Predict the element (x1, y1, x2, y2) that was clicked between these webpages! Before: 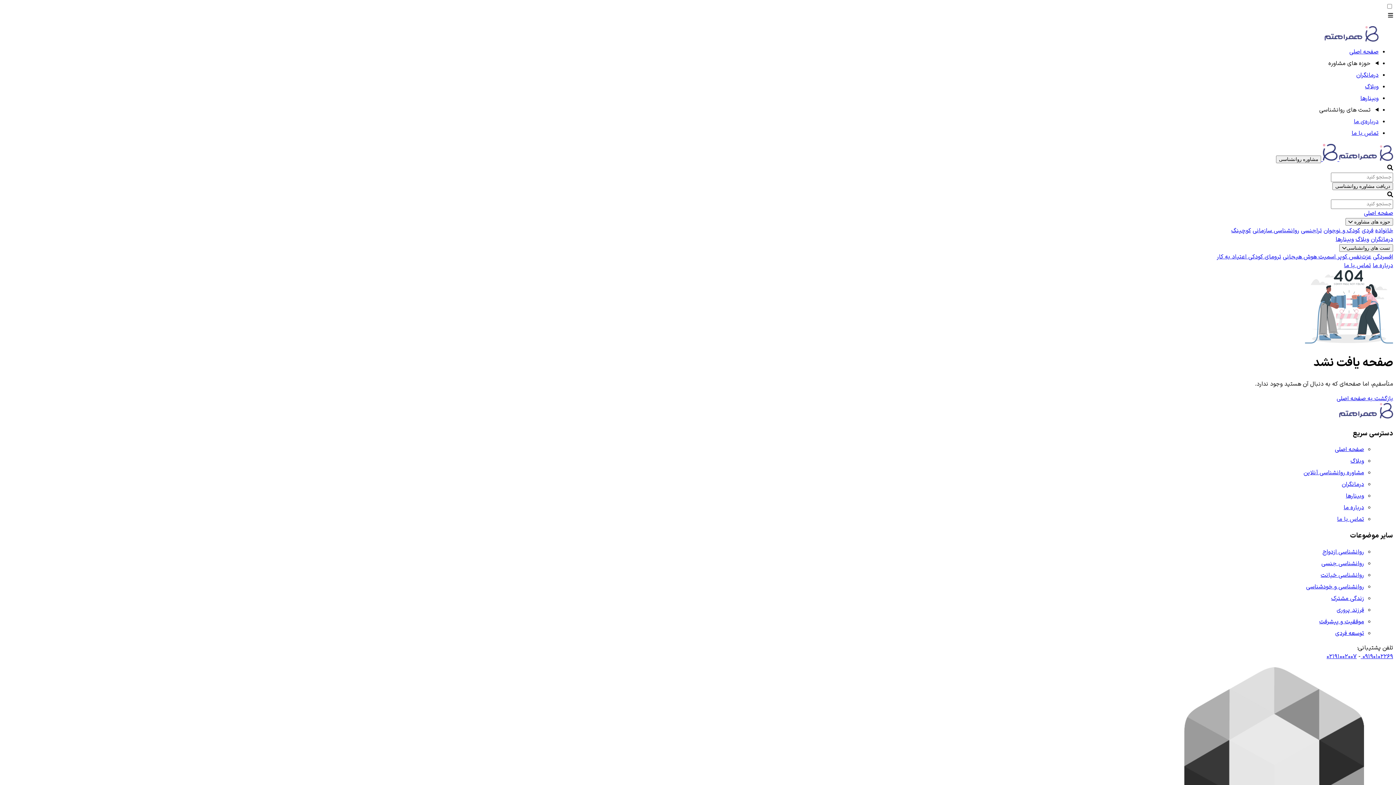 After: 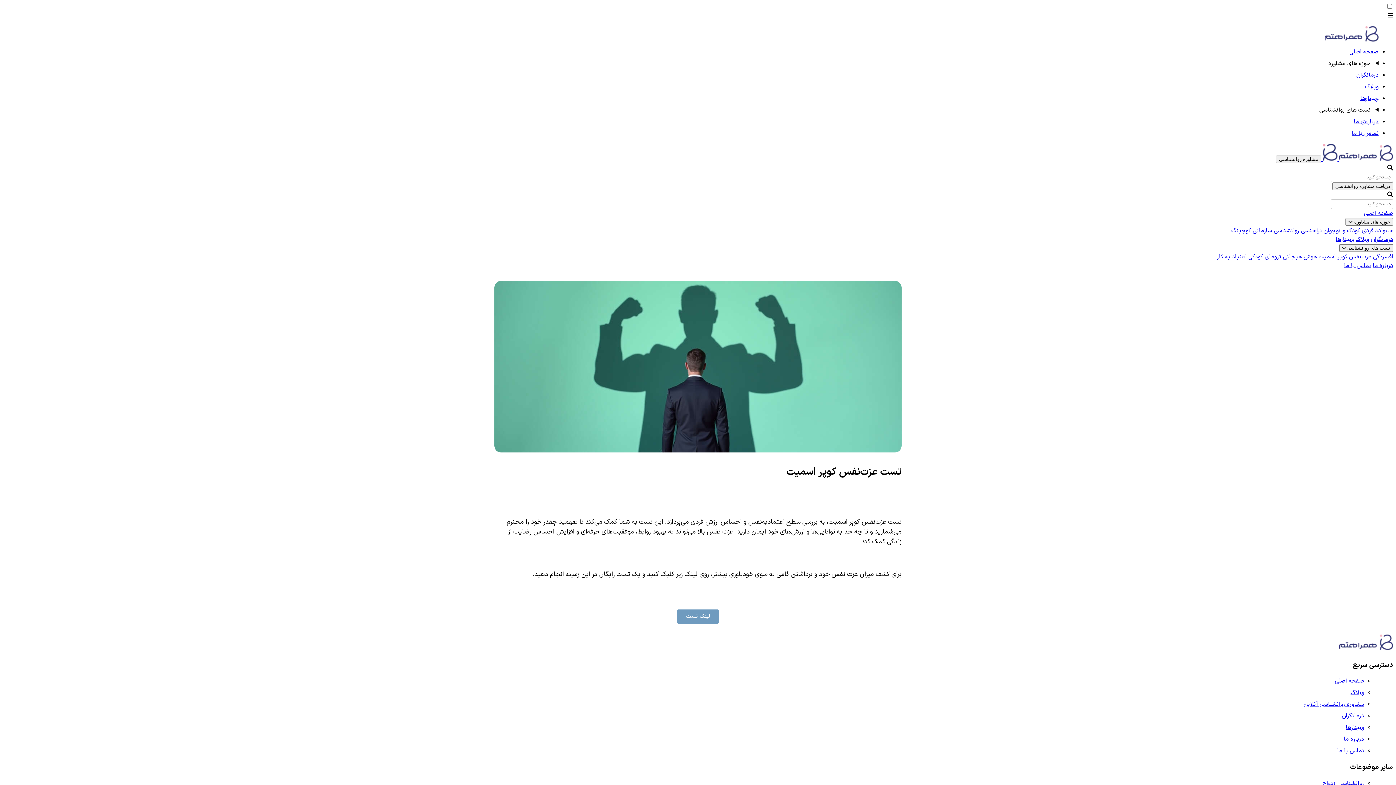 Action: label: عزت‌نفس کوپر اسمیت  bbox: (1317, 252, 1371, 261)